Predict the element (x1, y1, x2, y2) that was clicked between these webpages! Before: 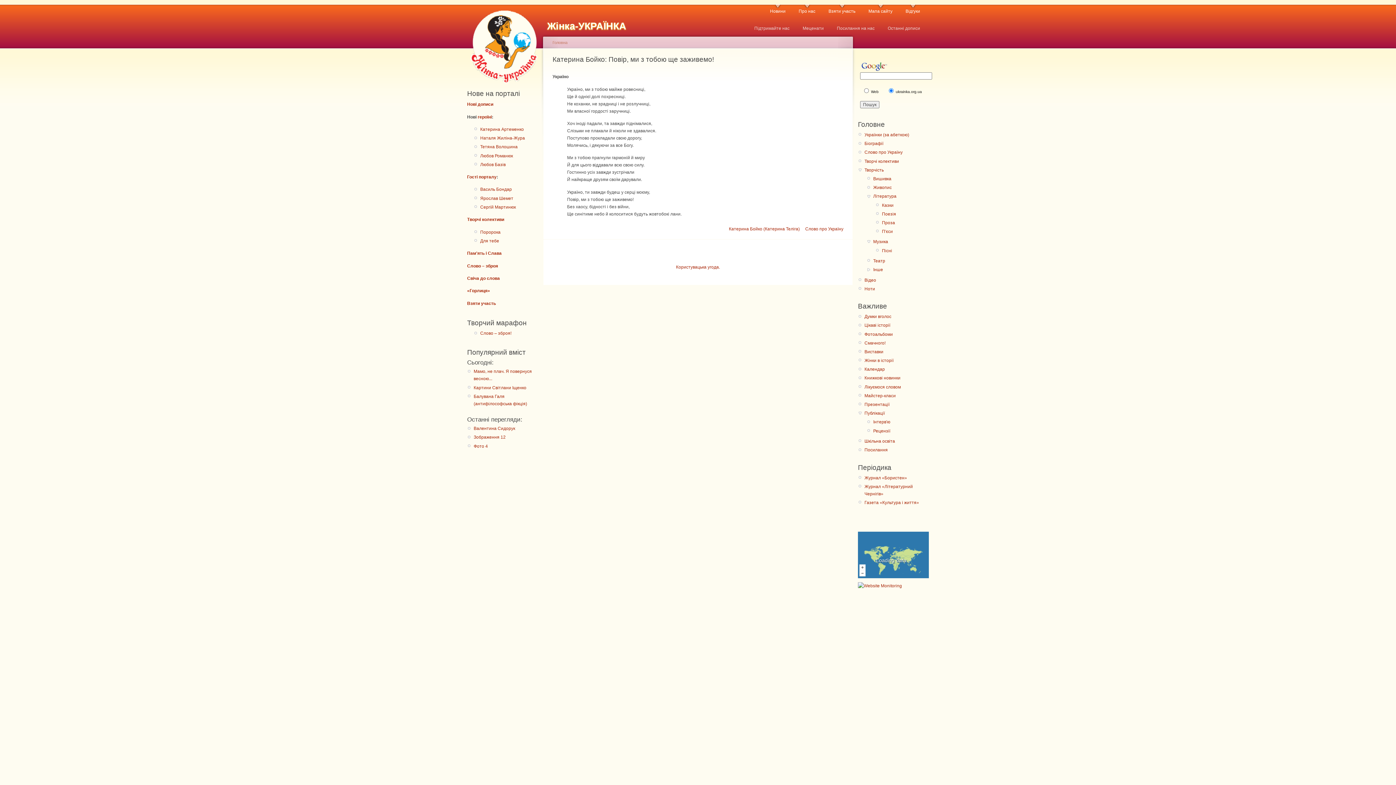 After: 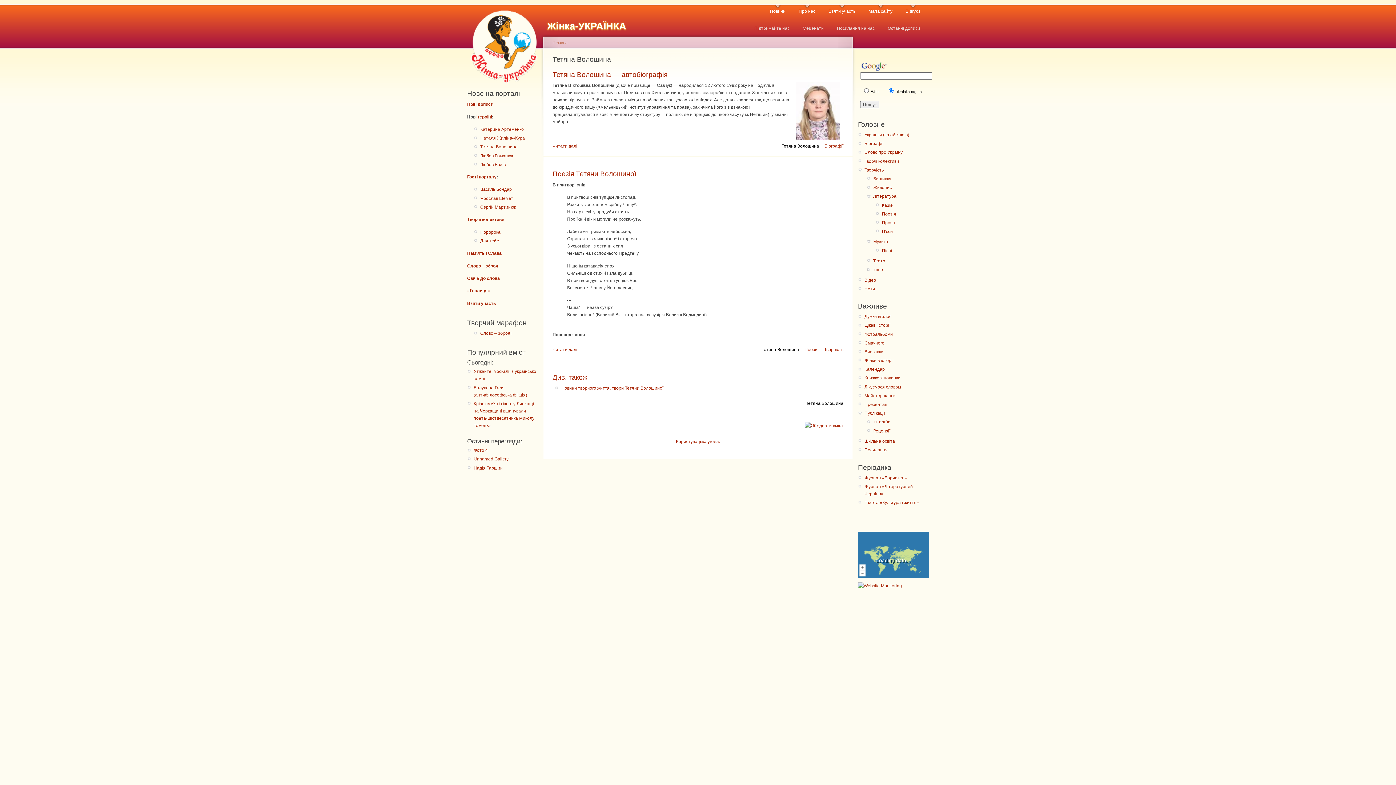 Action: label: Тетяна Волошина bbox: (480, 144, 517, 149)